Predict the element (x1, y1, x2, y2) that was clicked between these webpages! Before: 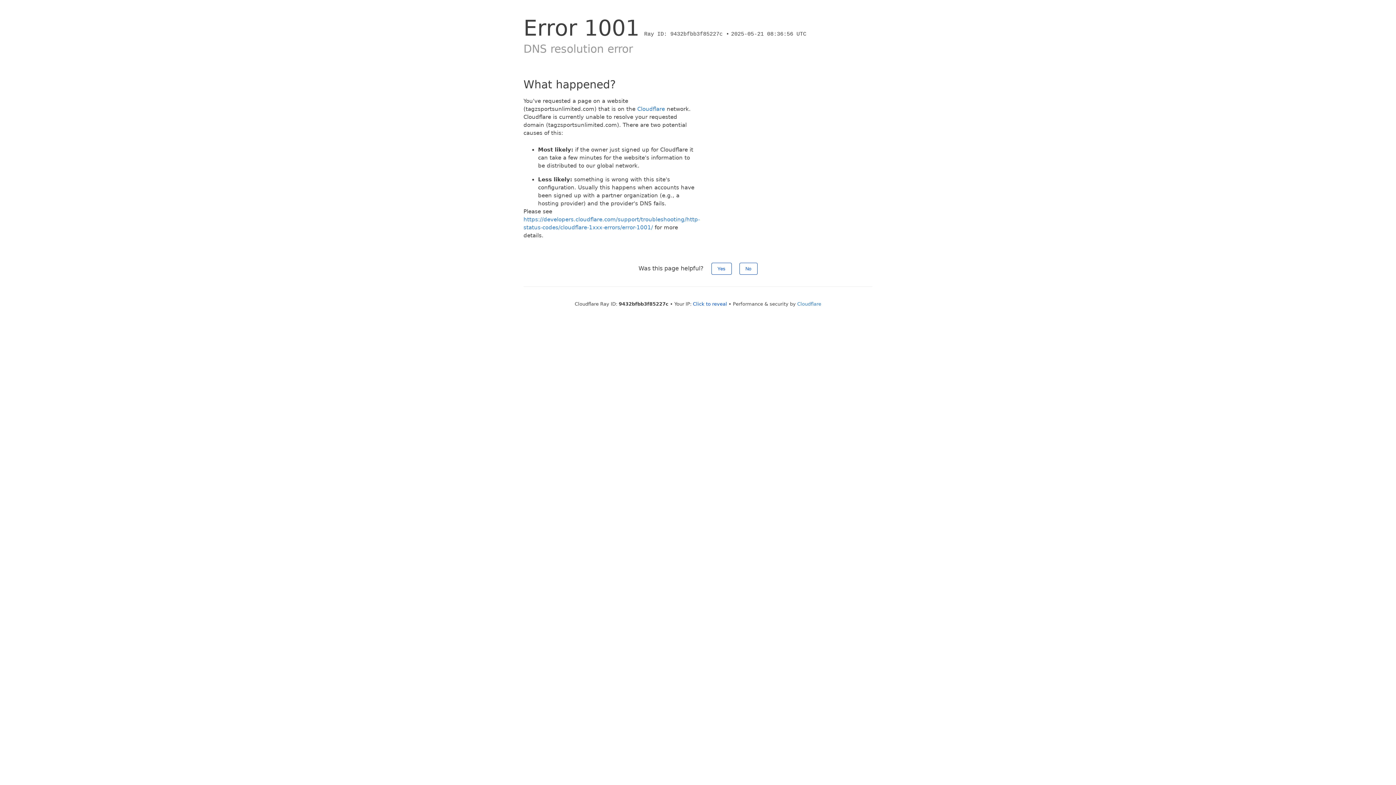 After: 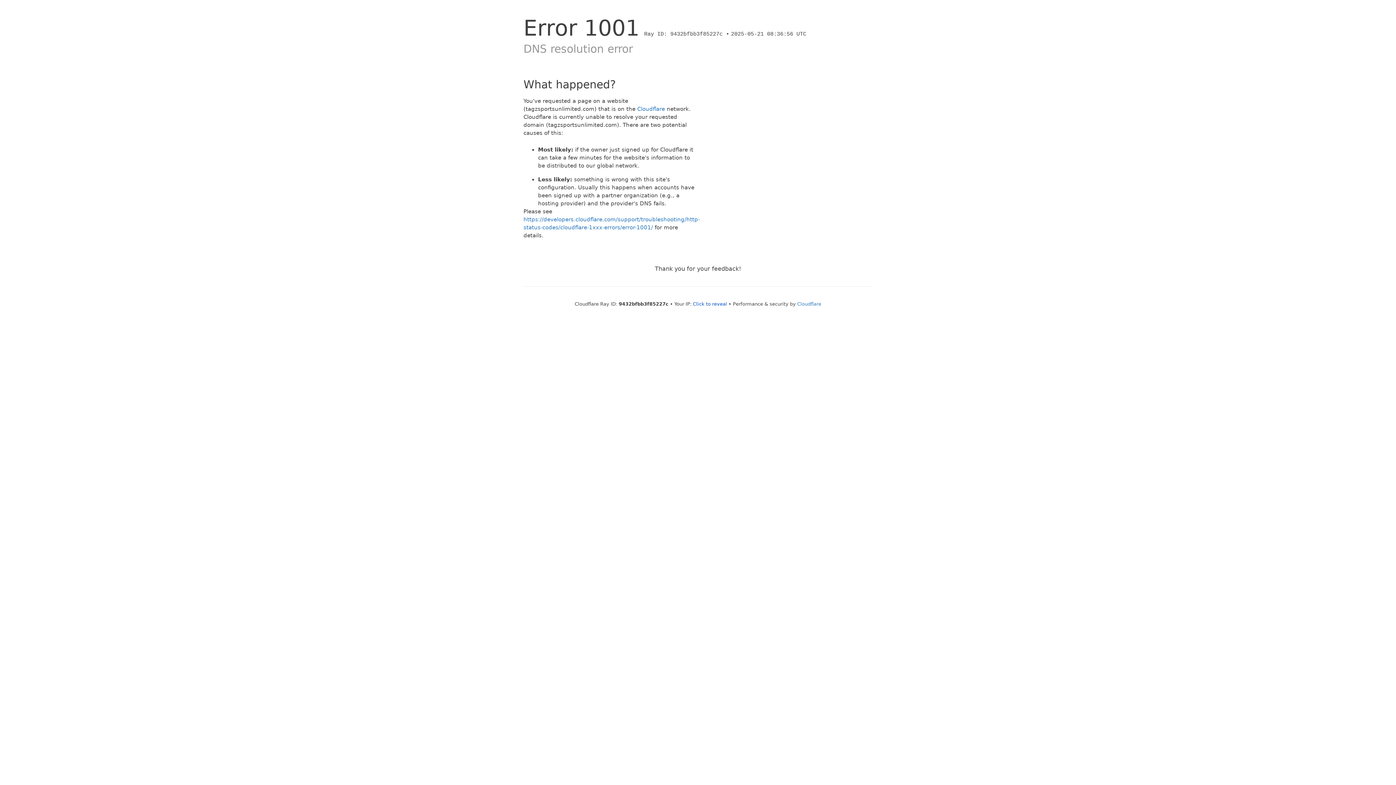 Action: label: No bbox: (739, 262, 757, 274)